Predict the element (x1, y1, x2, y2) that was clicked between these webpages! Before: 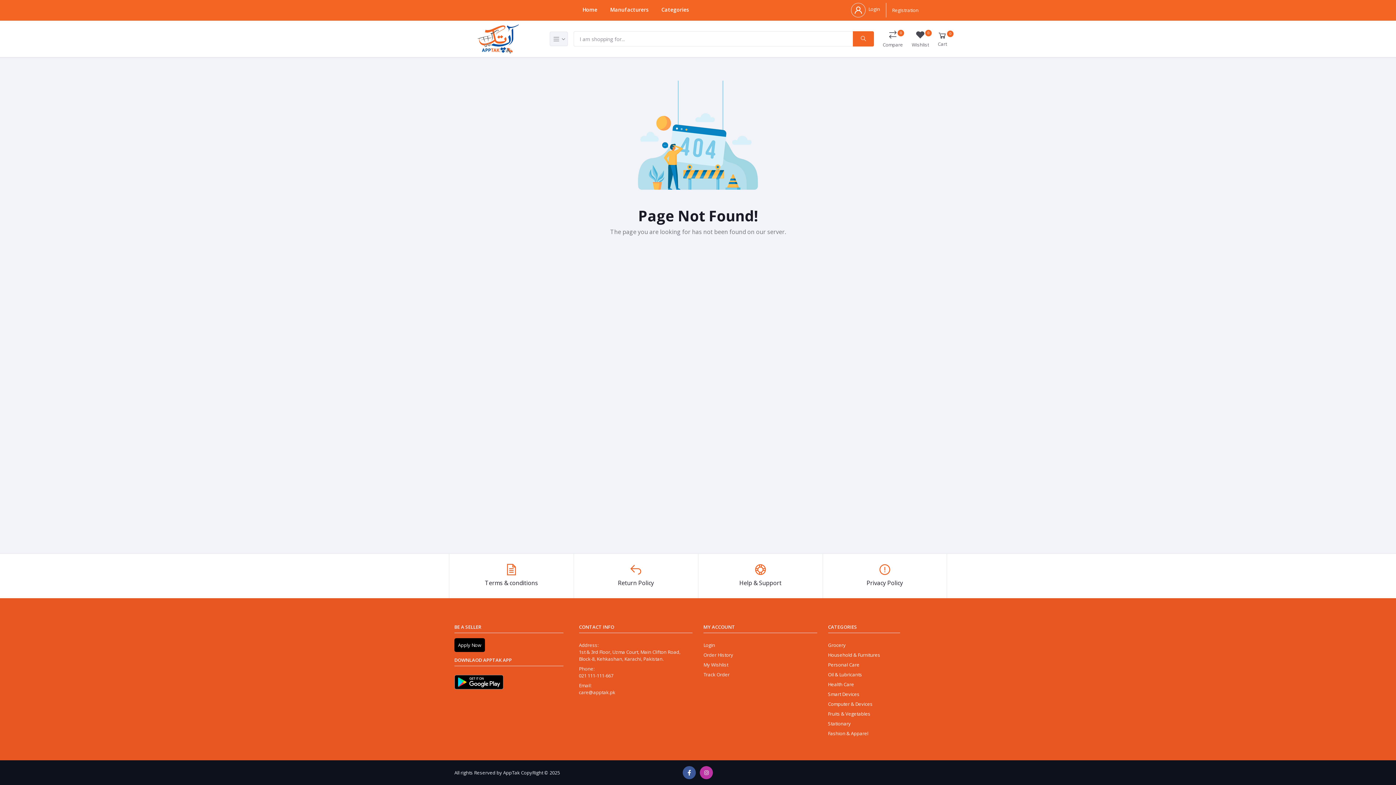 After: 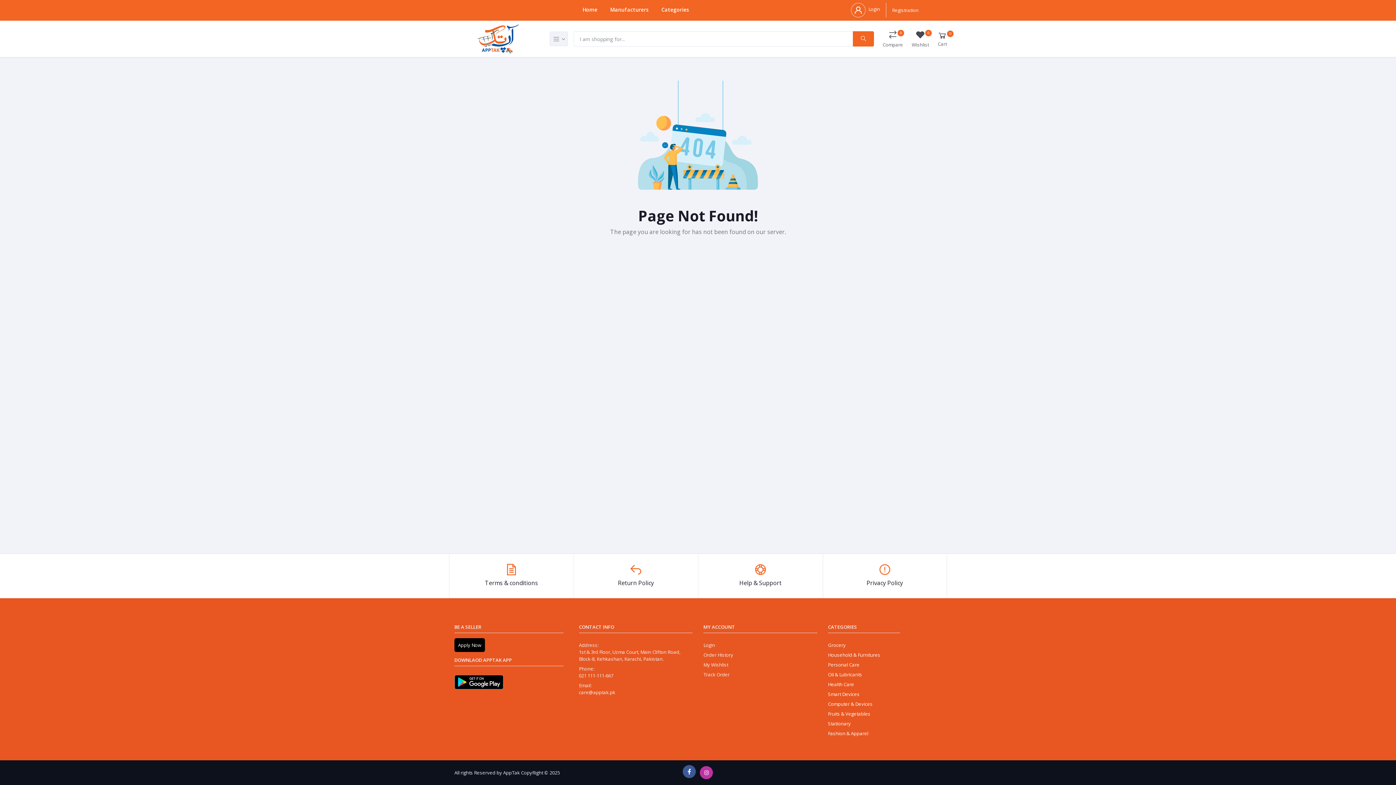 Action: bbox: (683, 766, 696, 779)